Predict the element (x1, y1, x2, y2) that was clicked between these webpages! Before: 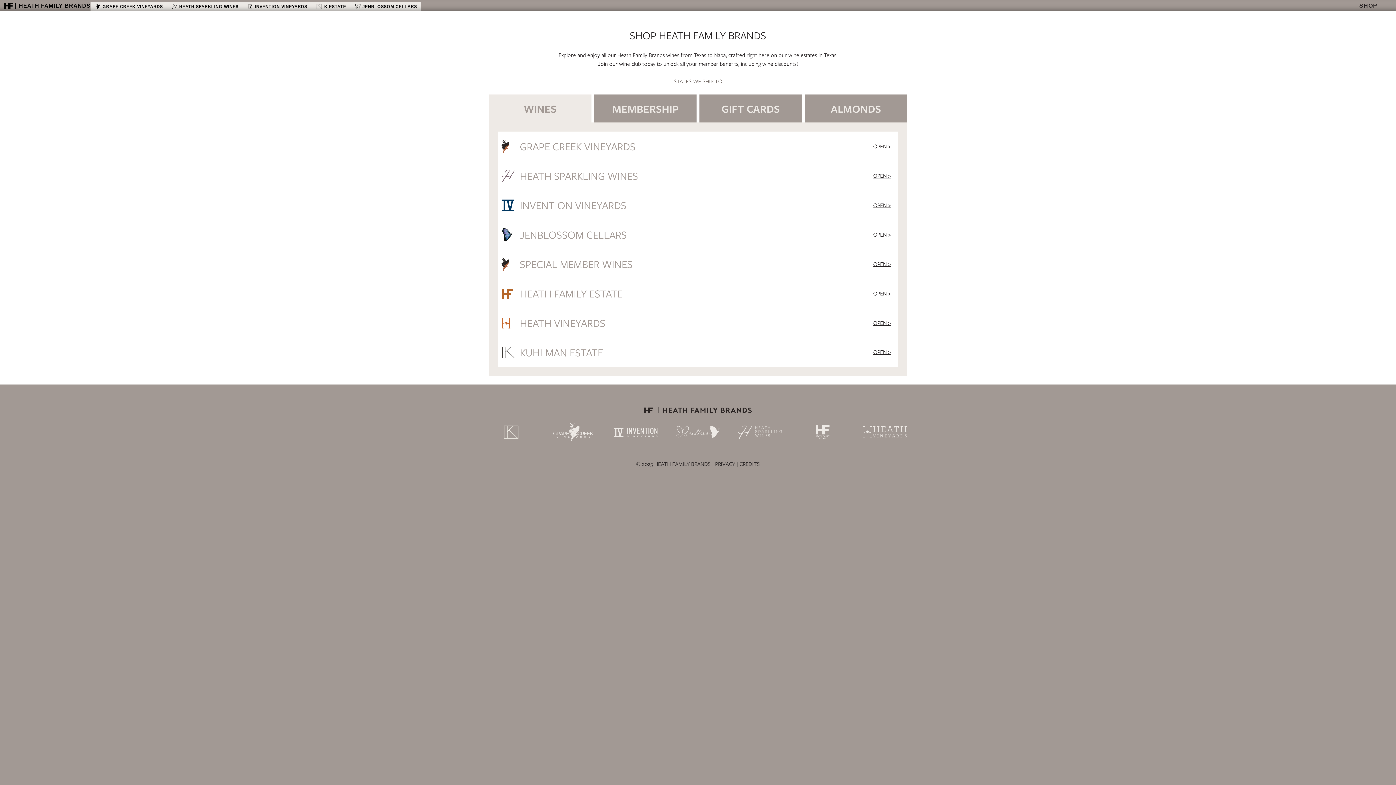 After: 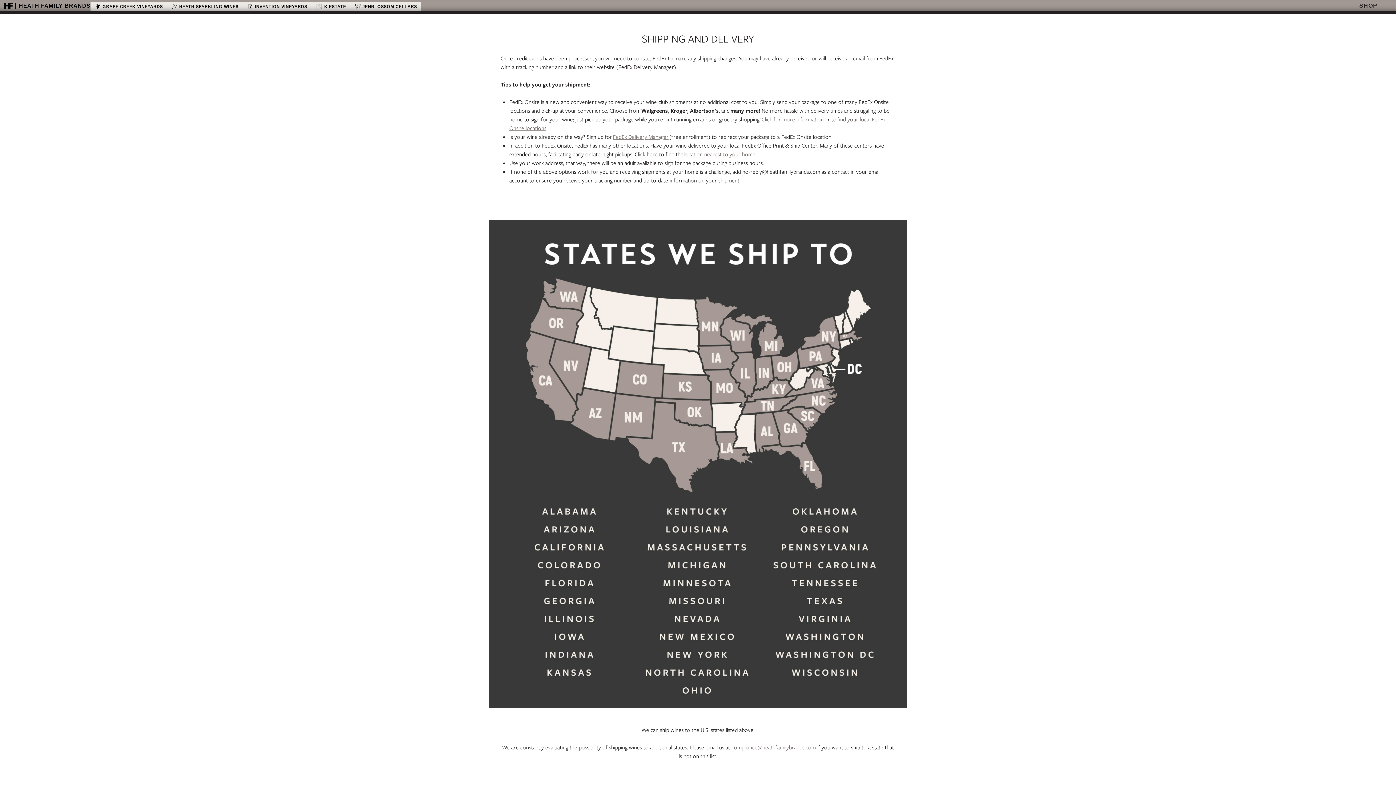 Action: bbox: (674, 77, 722, 84) label: STATES WE SHIP TO